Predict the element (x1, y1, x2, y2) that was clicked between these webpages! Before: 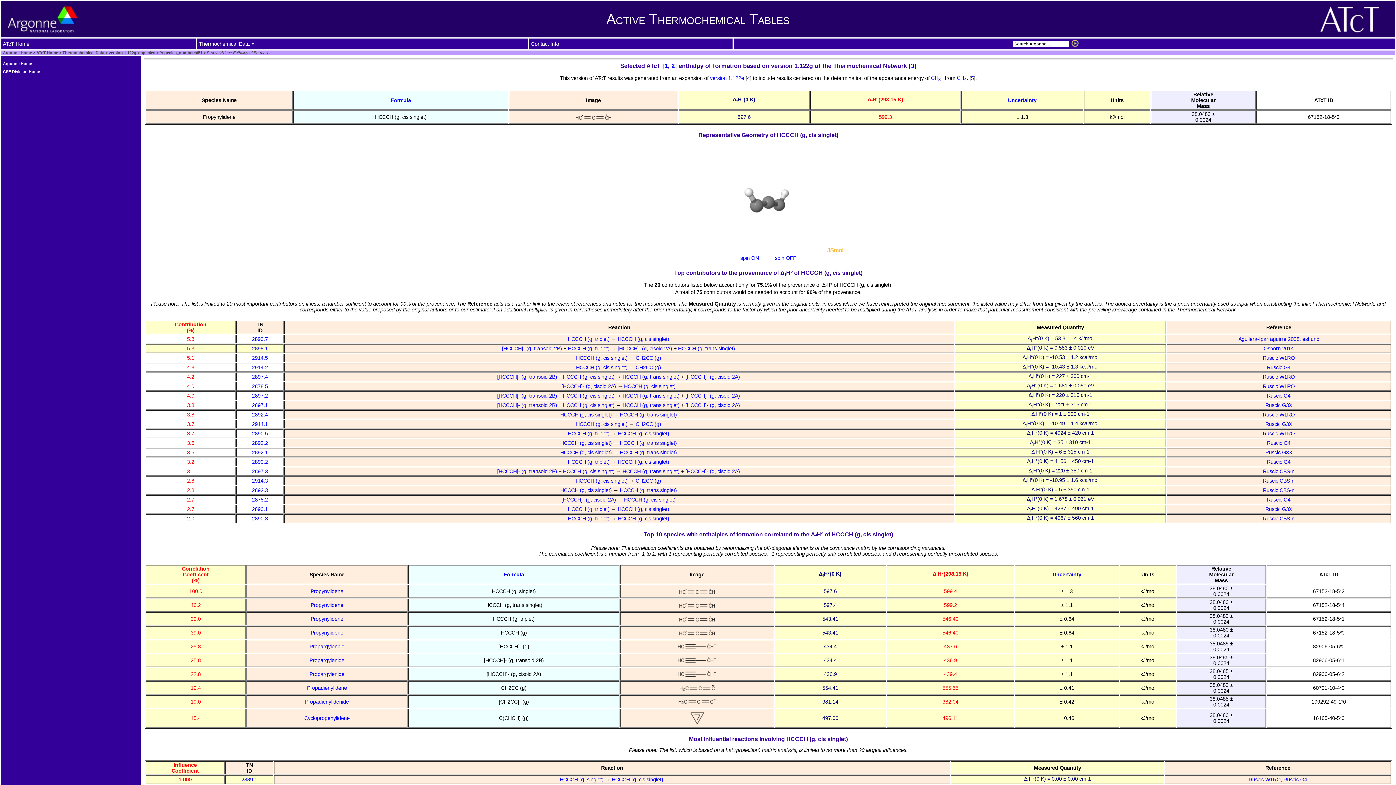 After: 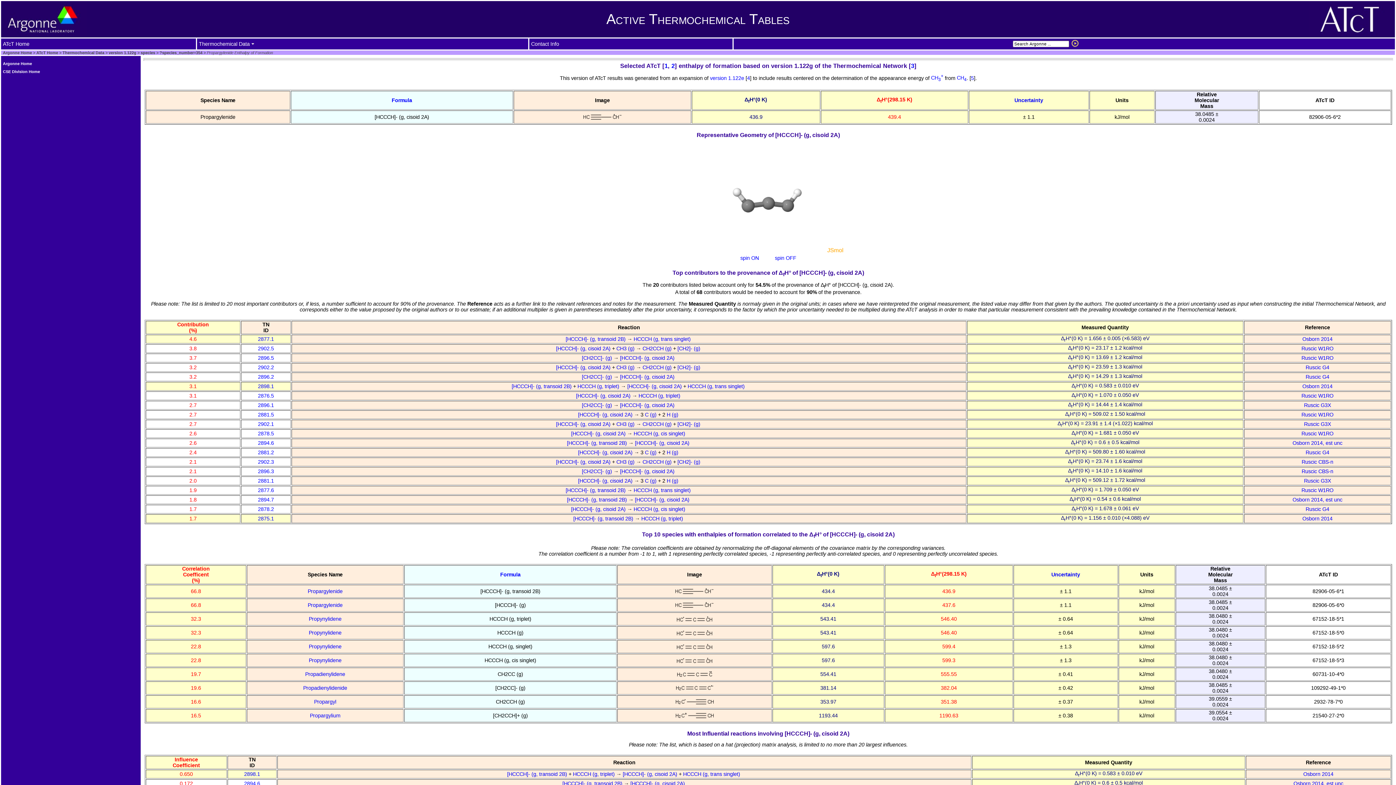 Action: label: [HCCCH]- (g, cisoid 2A)  bbox: (561, 383, 617, 389)